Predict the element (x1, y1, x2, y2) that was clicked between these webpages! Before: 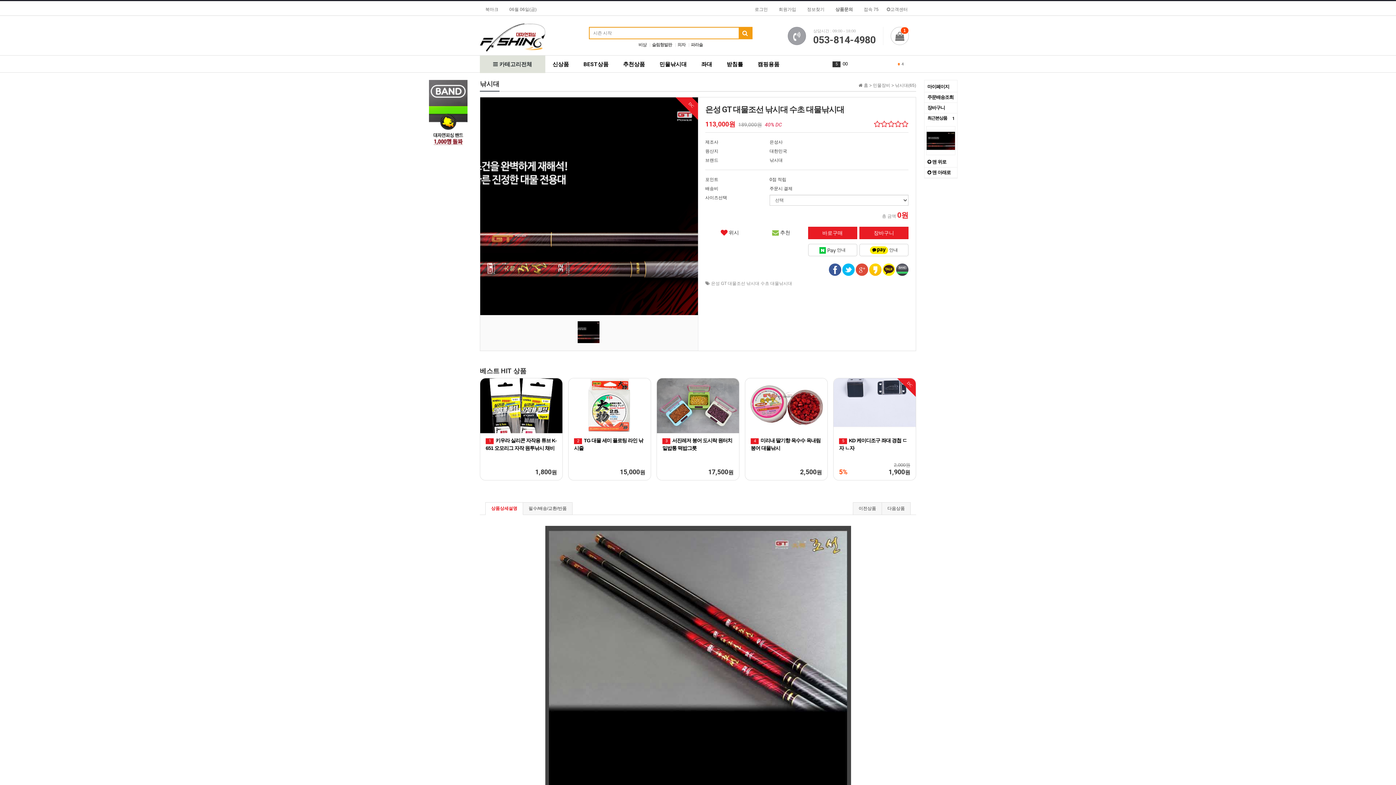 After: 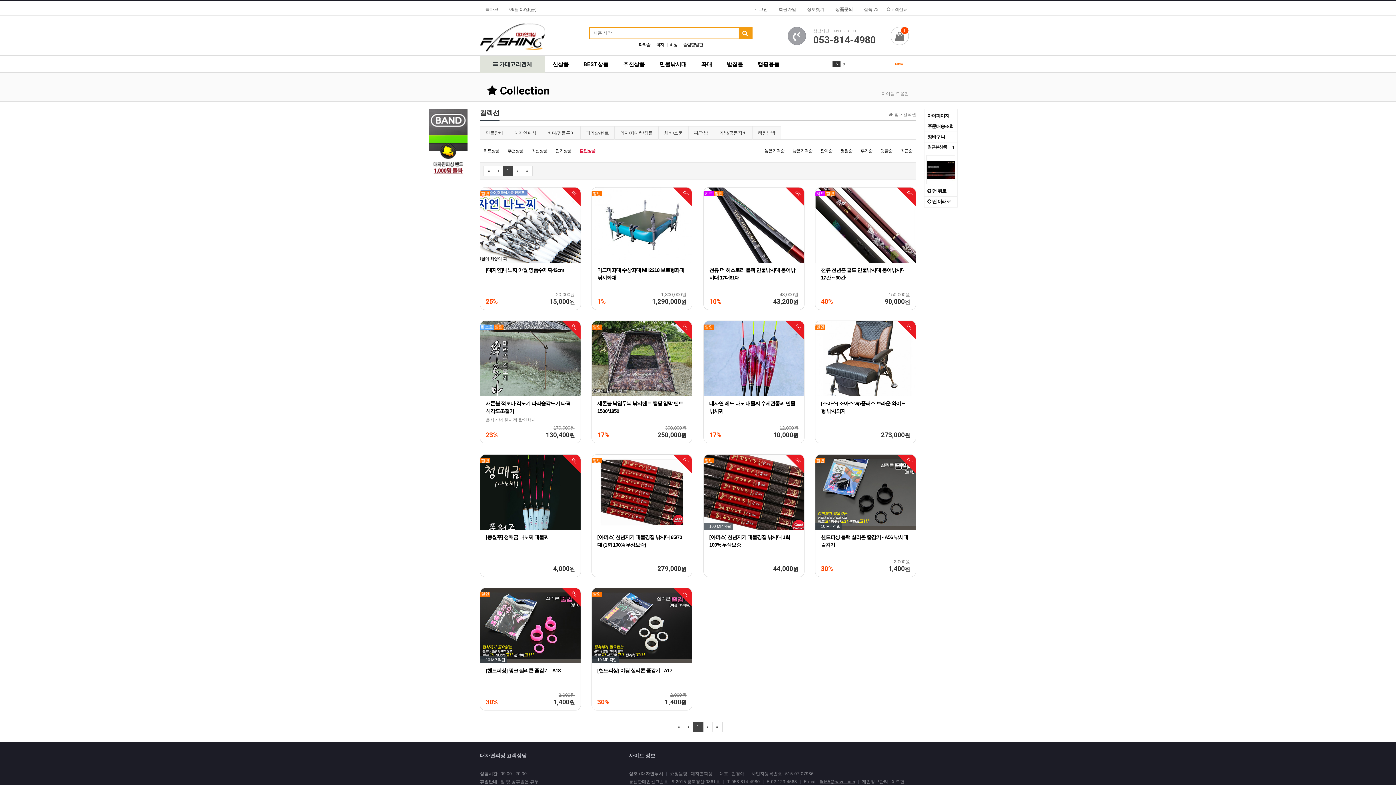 Action: bbox: (576, 55, 616, 73) label: BEST상품